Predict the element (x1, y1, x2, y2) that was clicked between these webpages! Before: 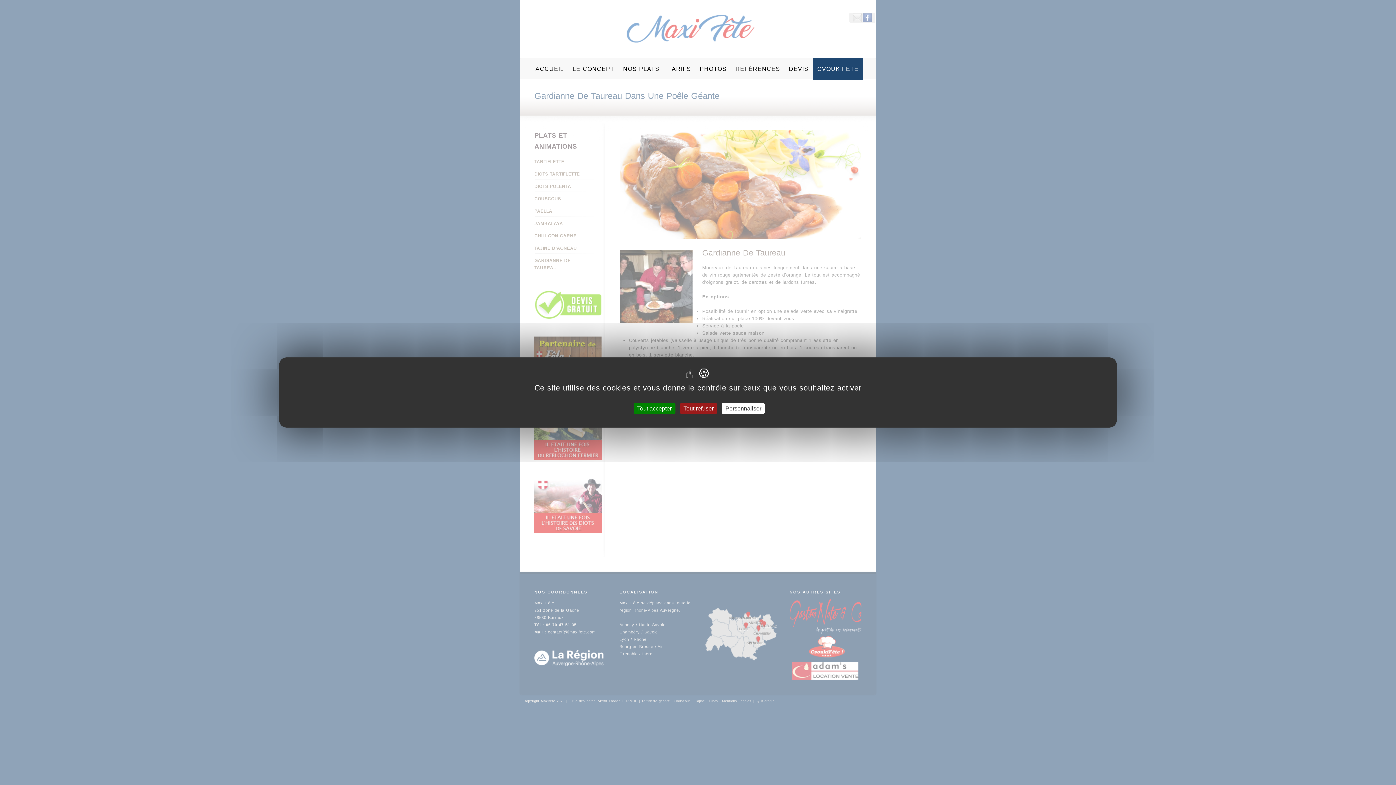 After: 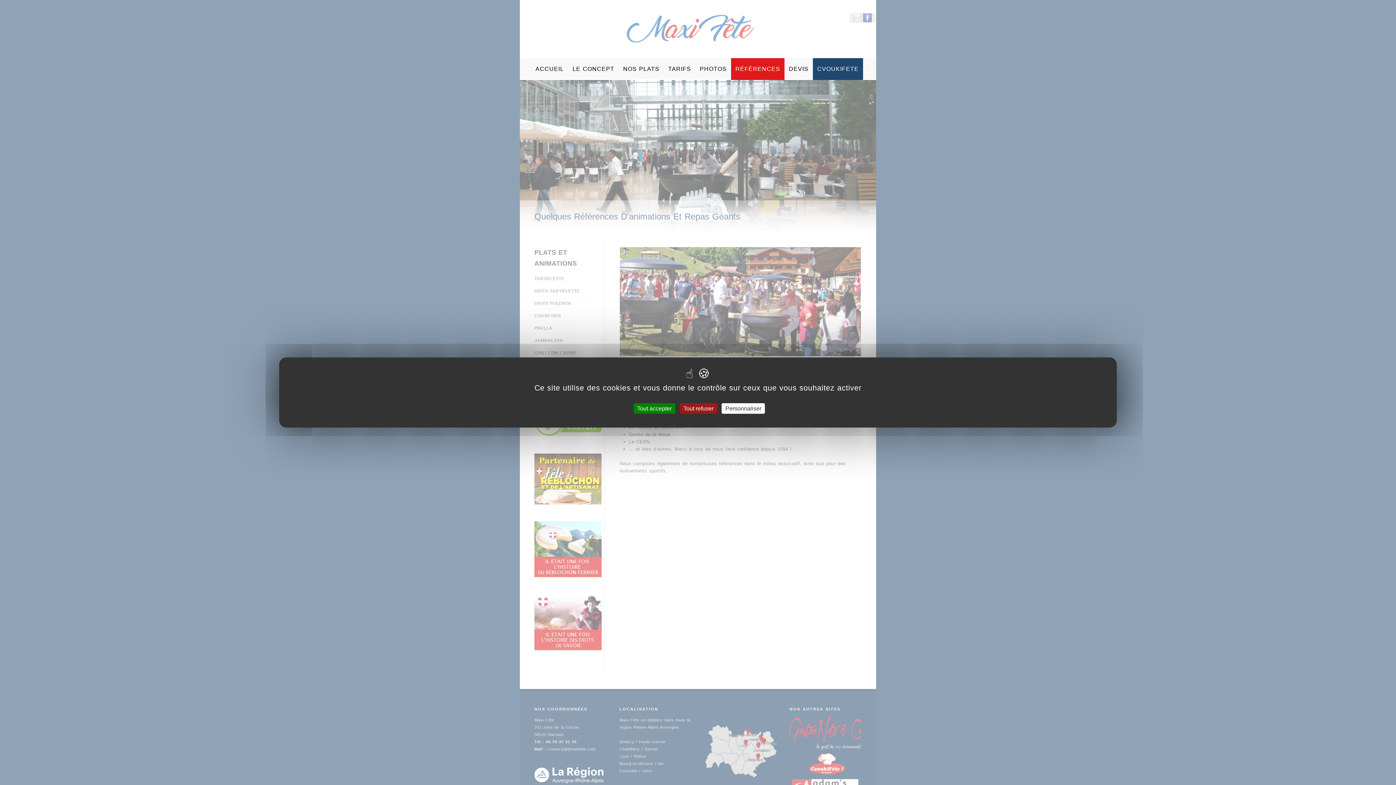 Action: label: RÉFÉRENCES bbox: (731, 58, 784, 80)